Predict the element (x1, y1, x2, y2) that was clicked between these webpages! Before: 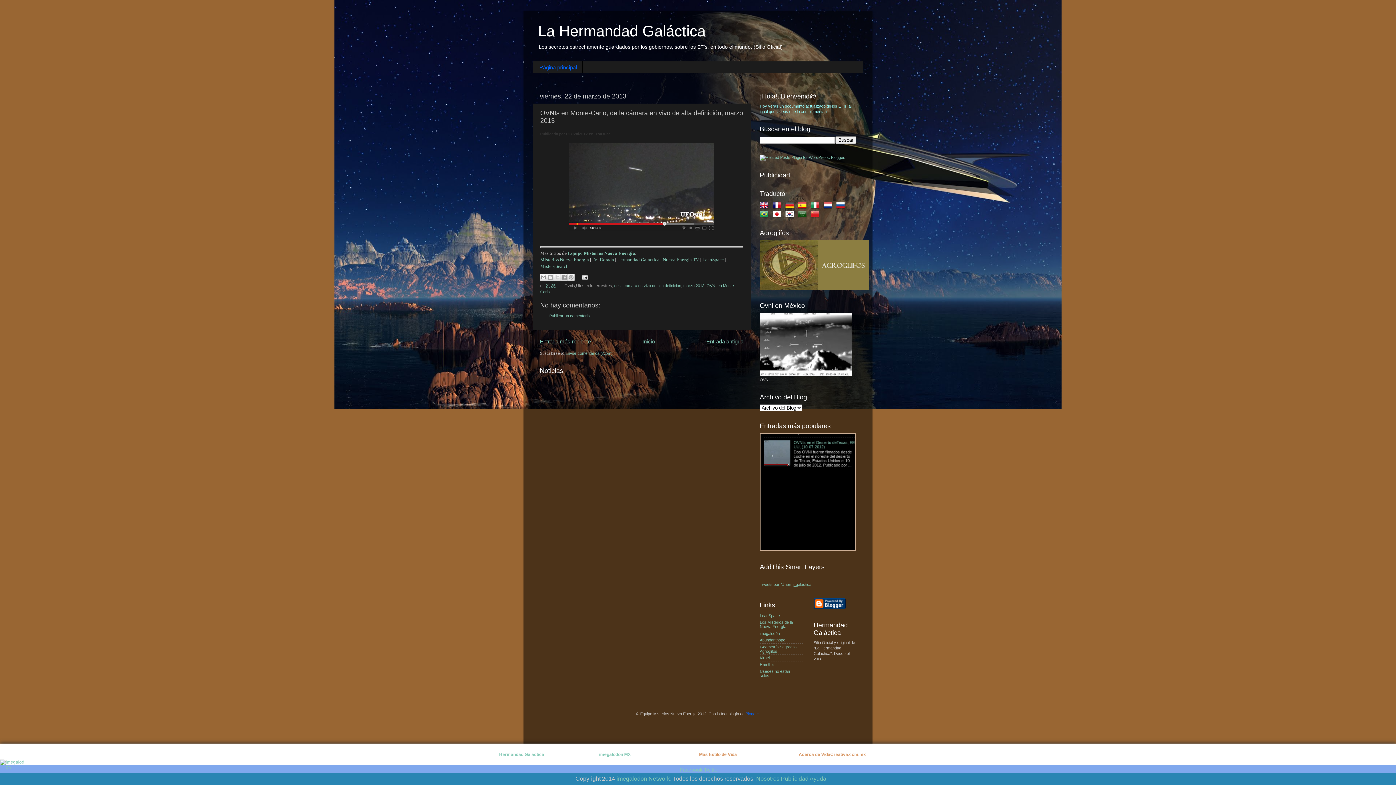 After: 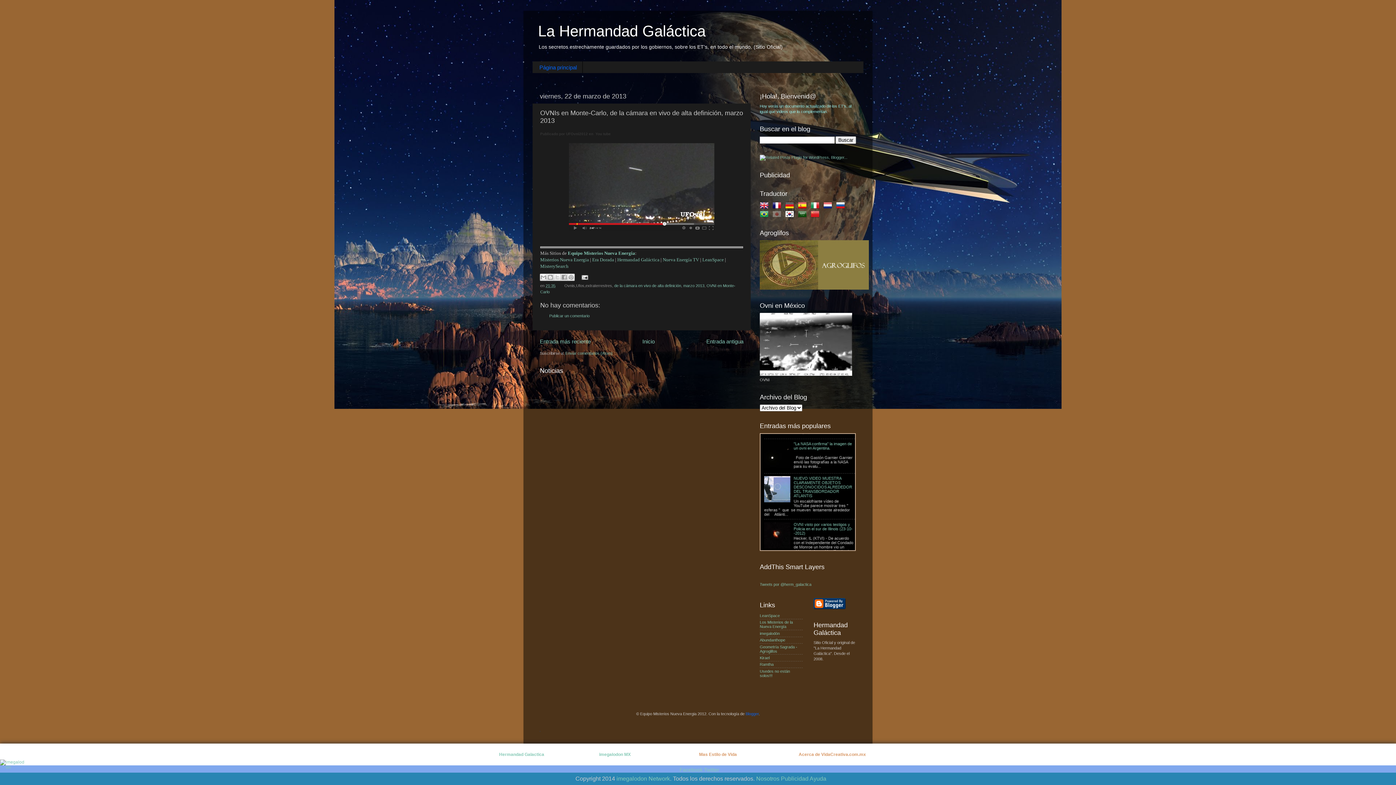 Action: bbox: (772, 213, 784, 217)